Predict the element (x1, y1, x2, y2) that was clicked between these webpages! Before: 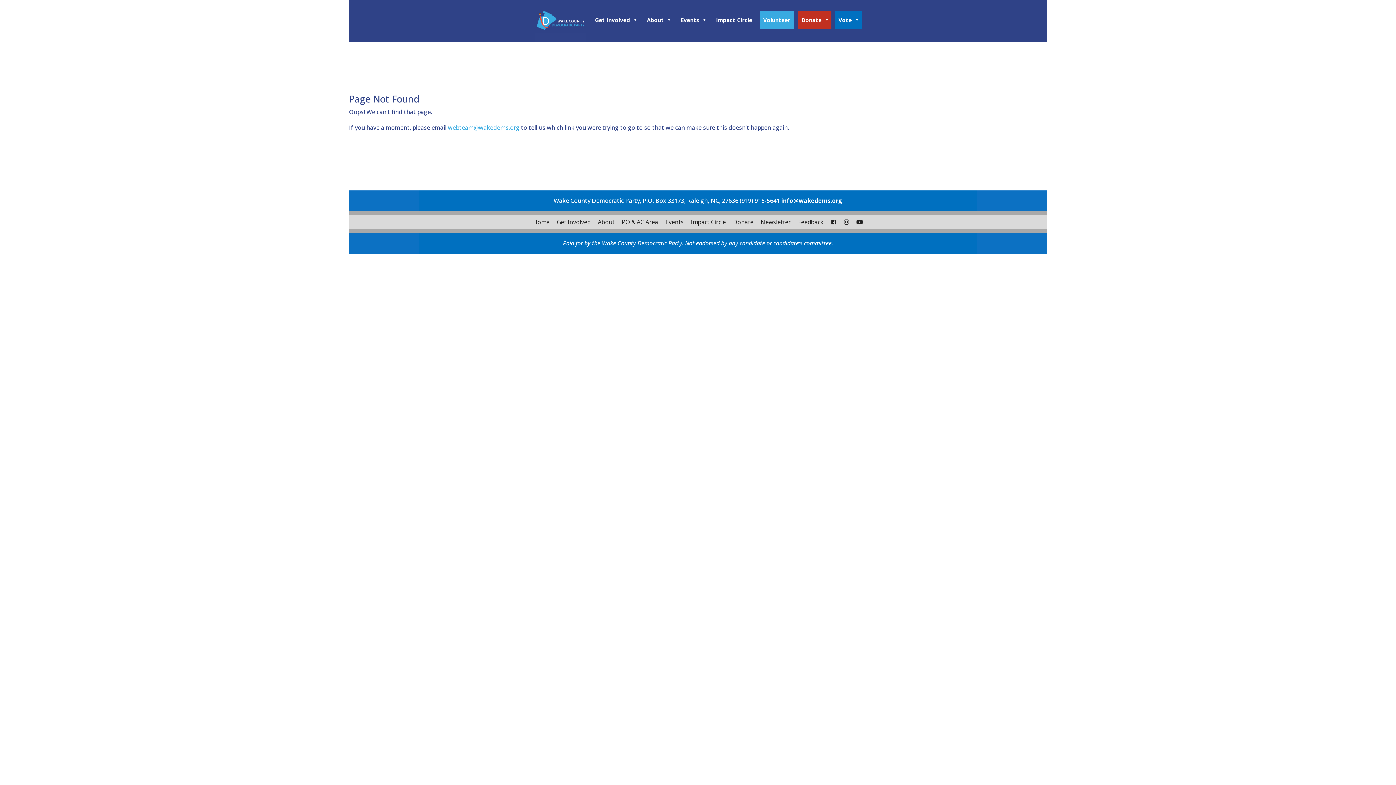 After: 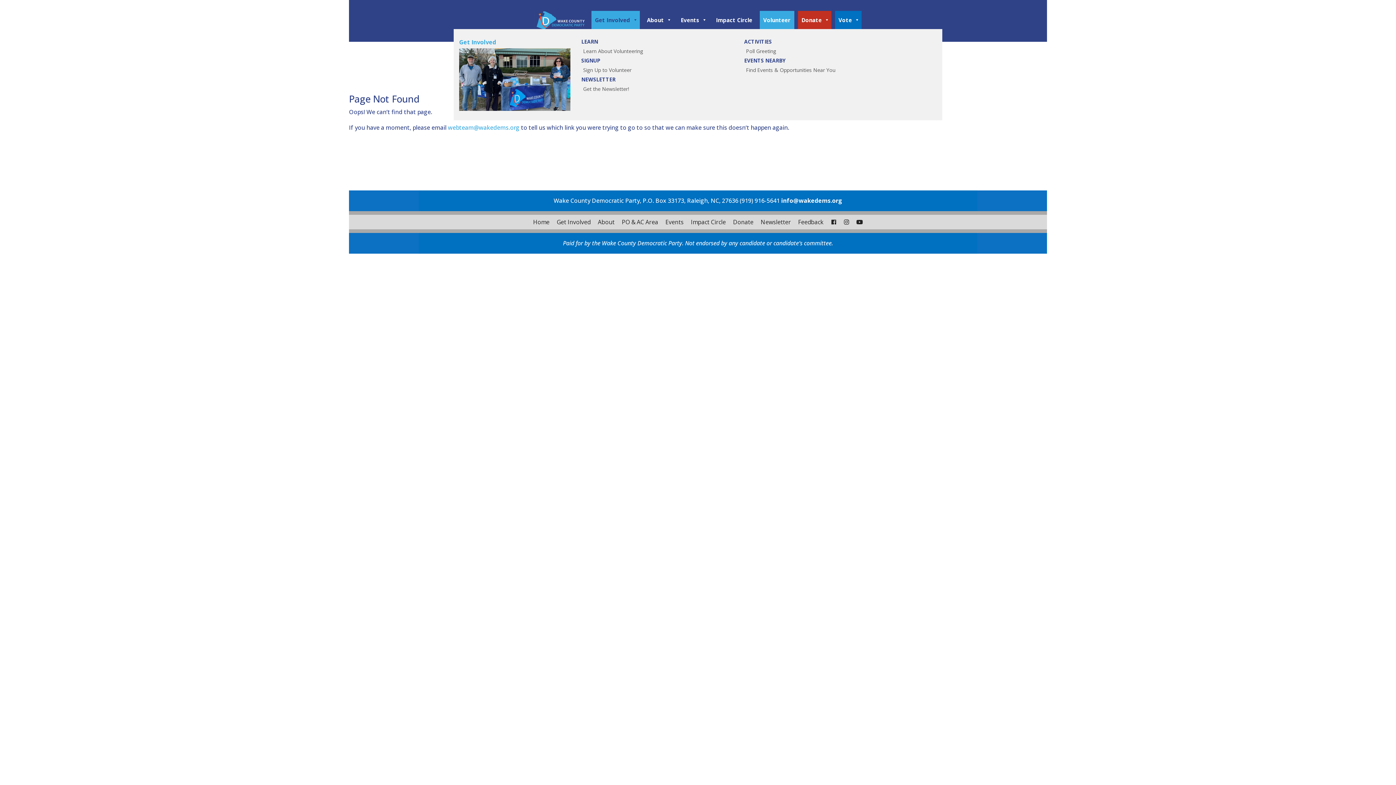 Action: bbox: (591, 10, 639, 29) label: Get Involved